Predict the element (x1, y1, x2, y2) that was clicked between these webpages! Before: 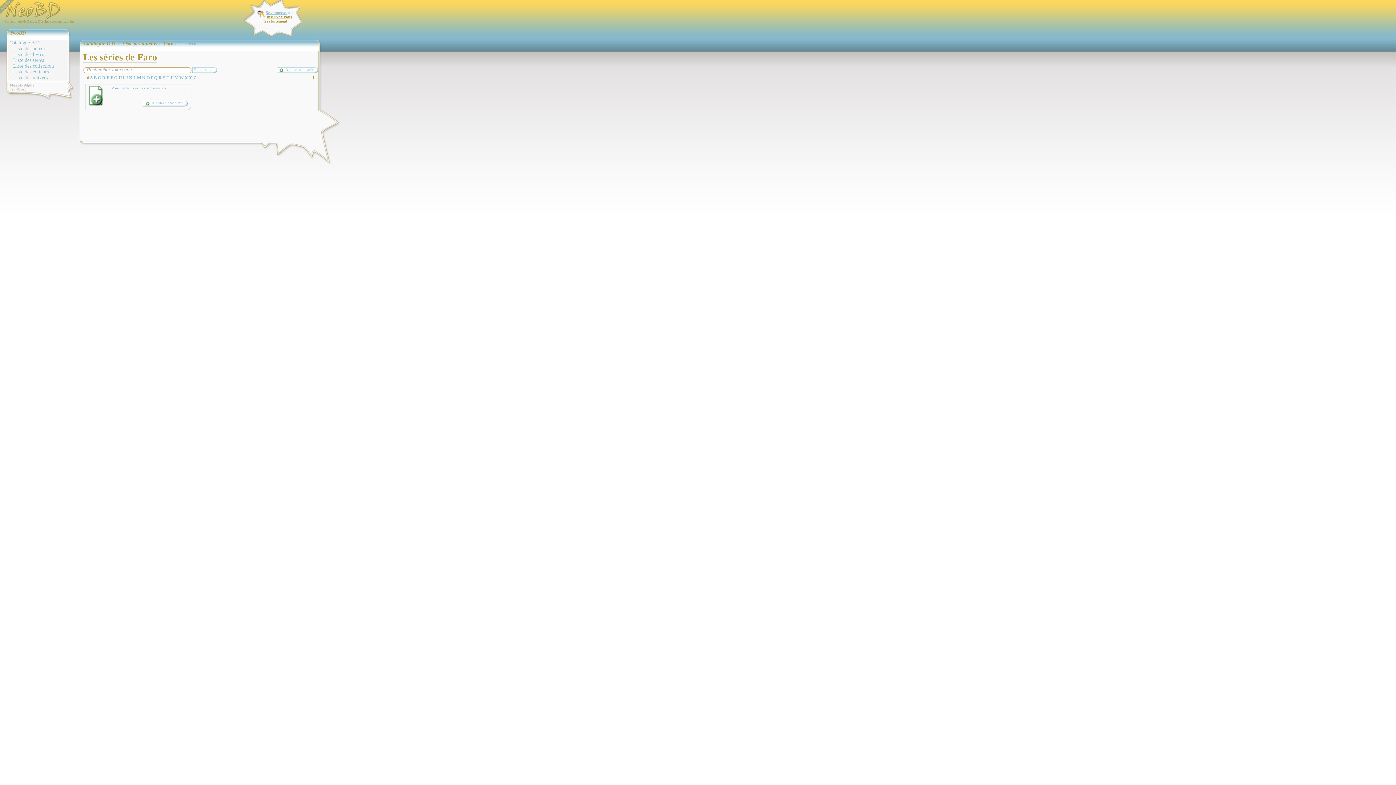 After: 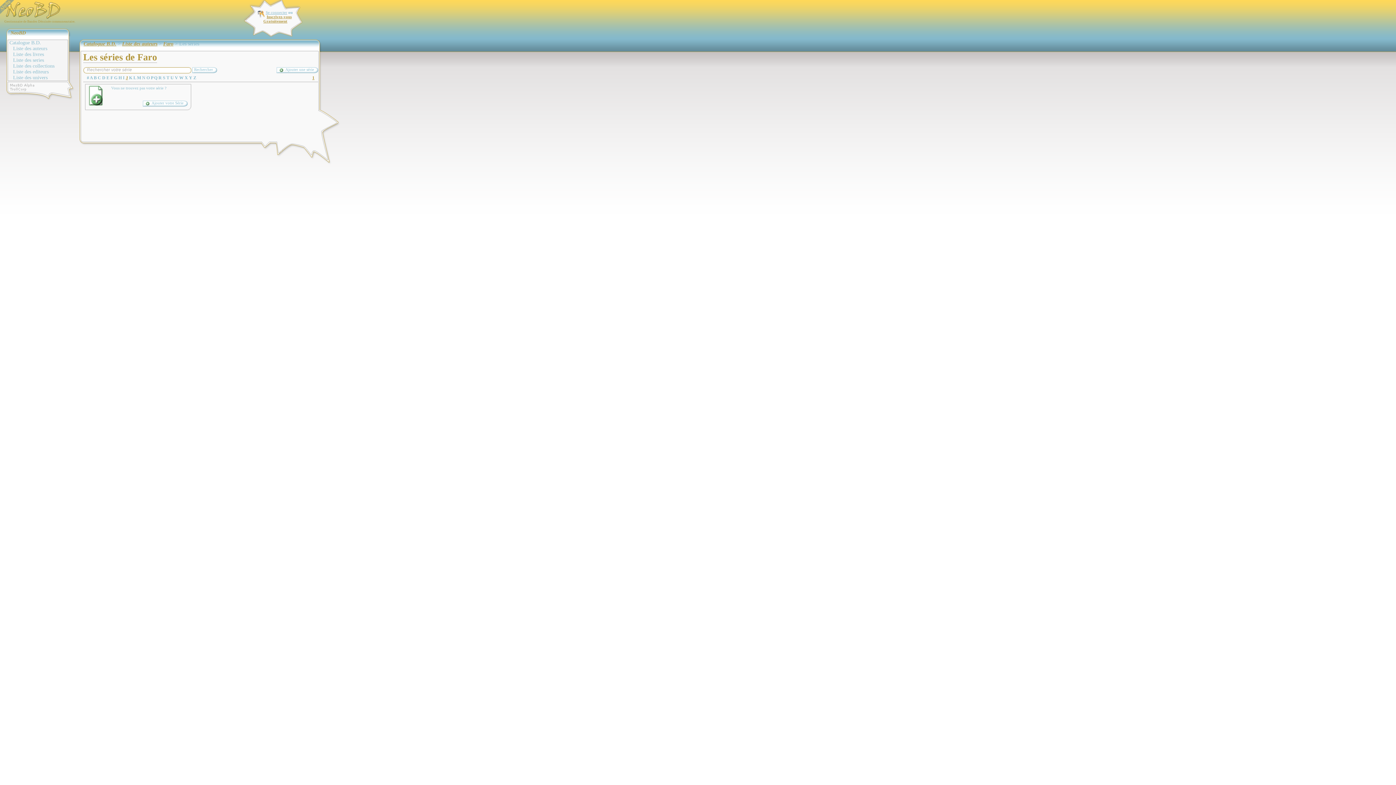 Action: bbox: (125, 75, 128, 80) label: J